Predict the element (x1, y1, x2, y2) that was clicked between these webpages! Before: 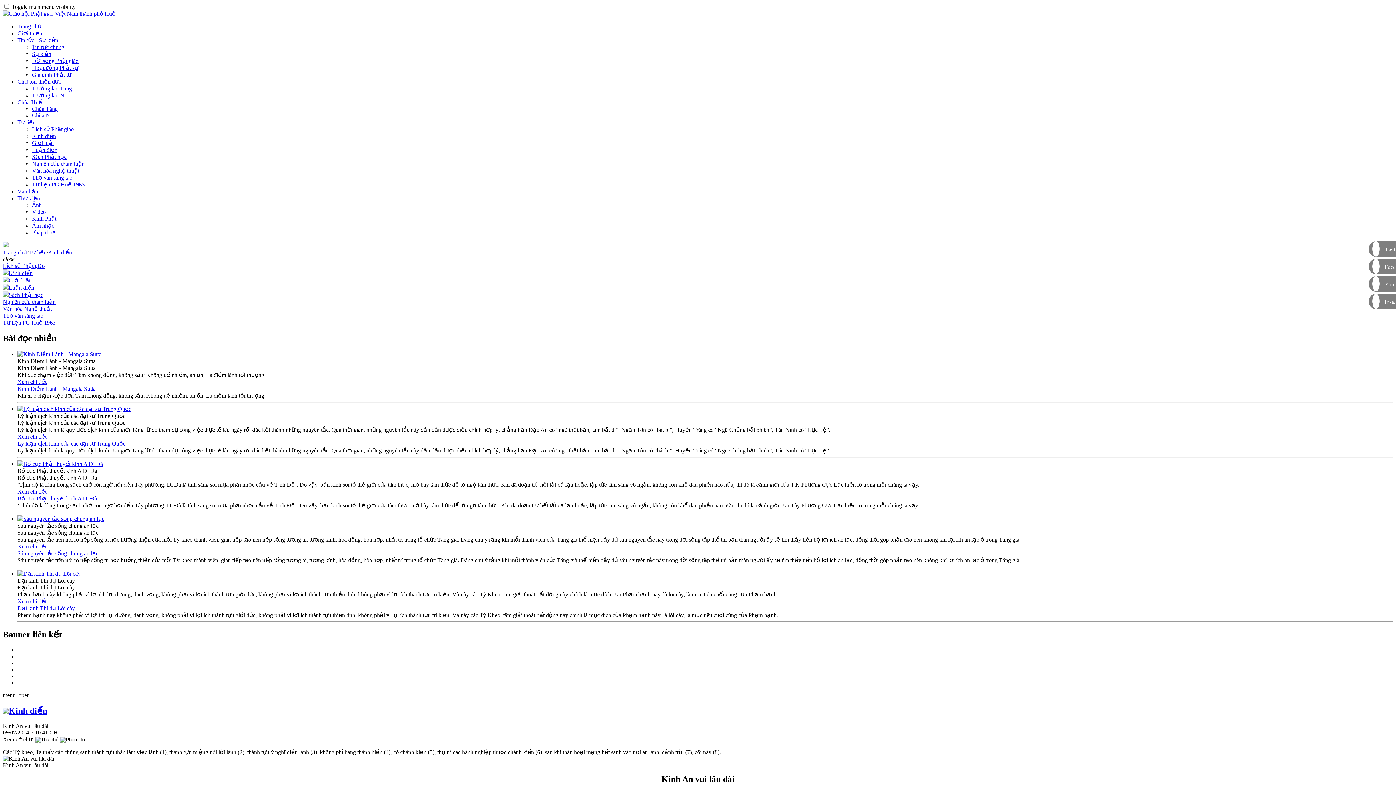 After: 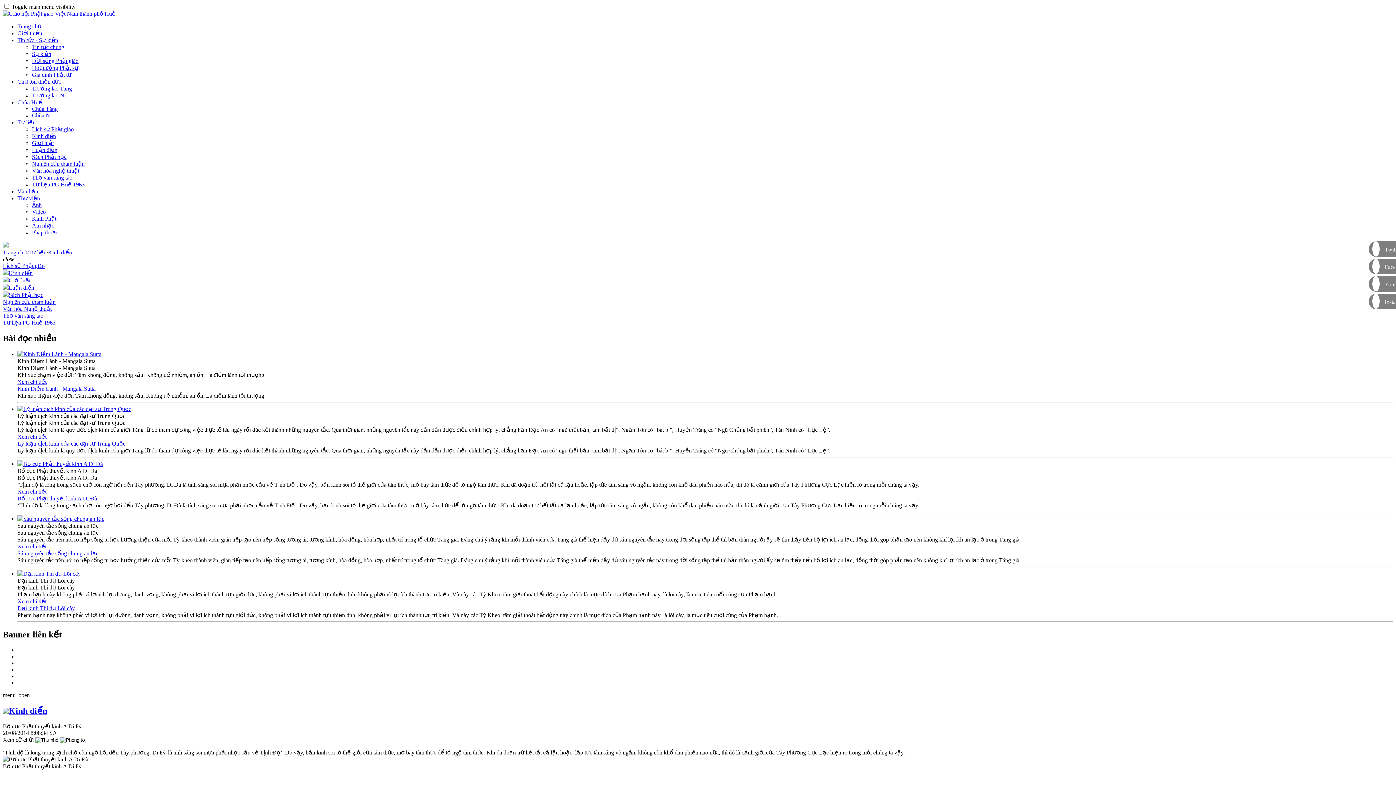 Action: bbox: (17, 488, 46, 494) label: Xem chi tiết